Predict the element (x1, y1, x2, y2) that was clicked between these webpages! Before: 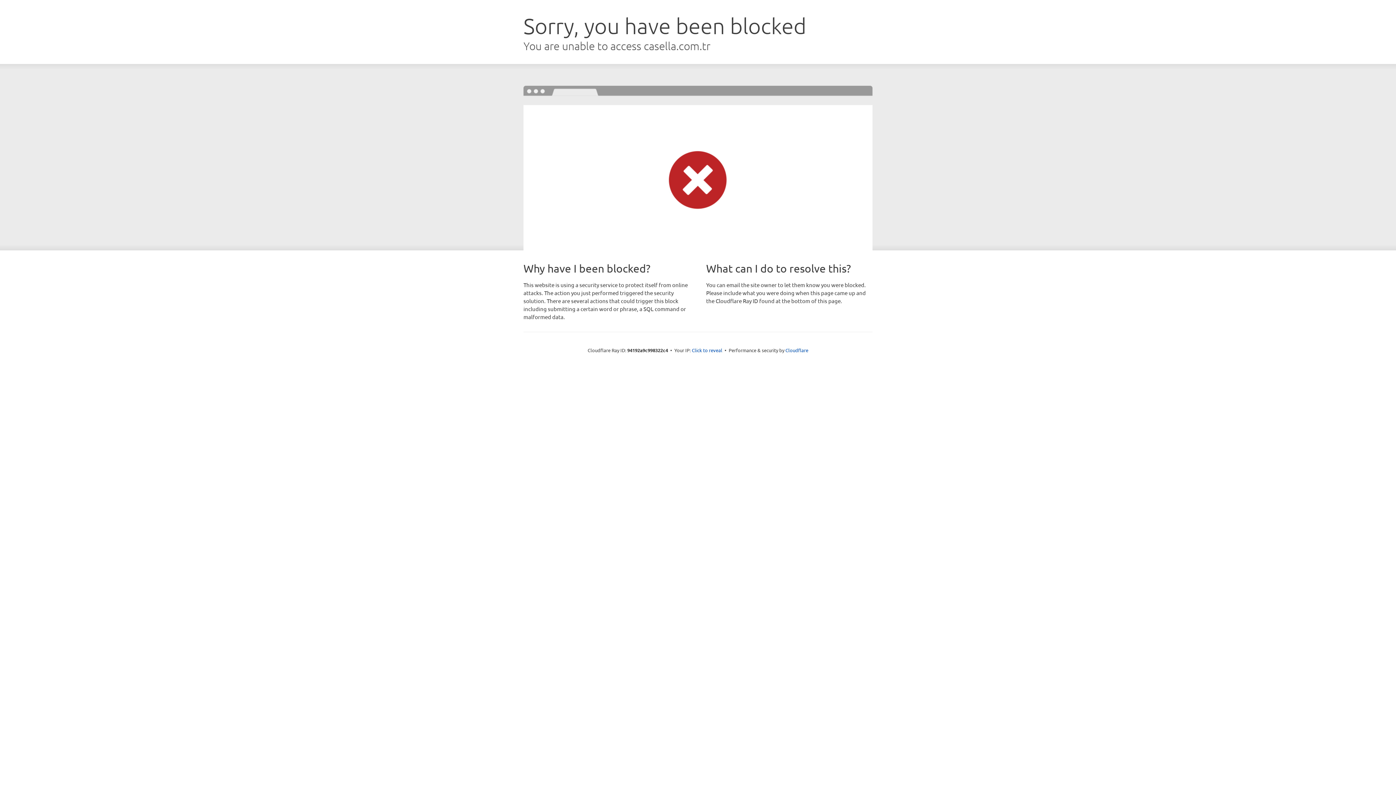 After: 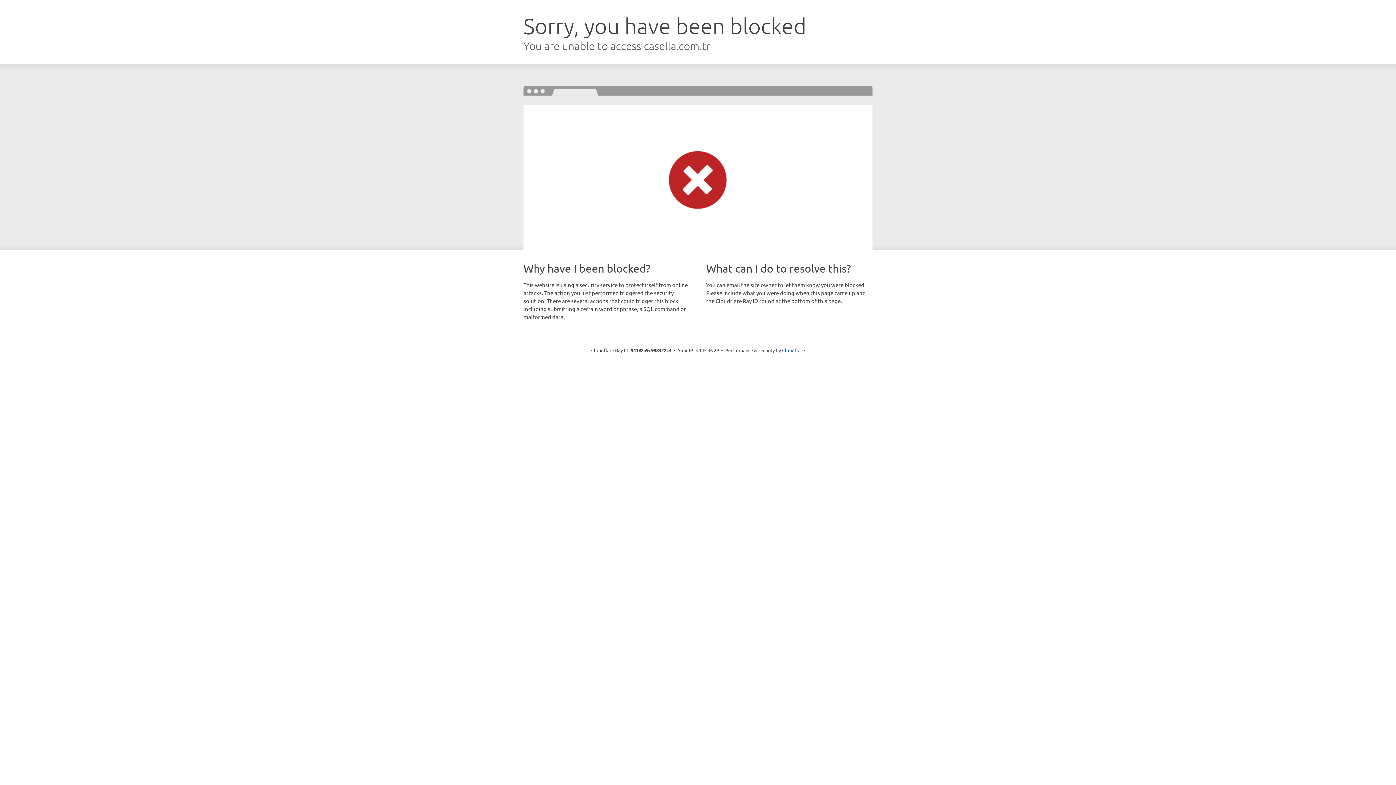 Action: bbox: (692, 346, 722, 353) label: Click to reveal